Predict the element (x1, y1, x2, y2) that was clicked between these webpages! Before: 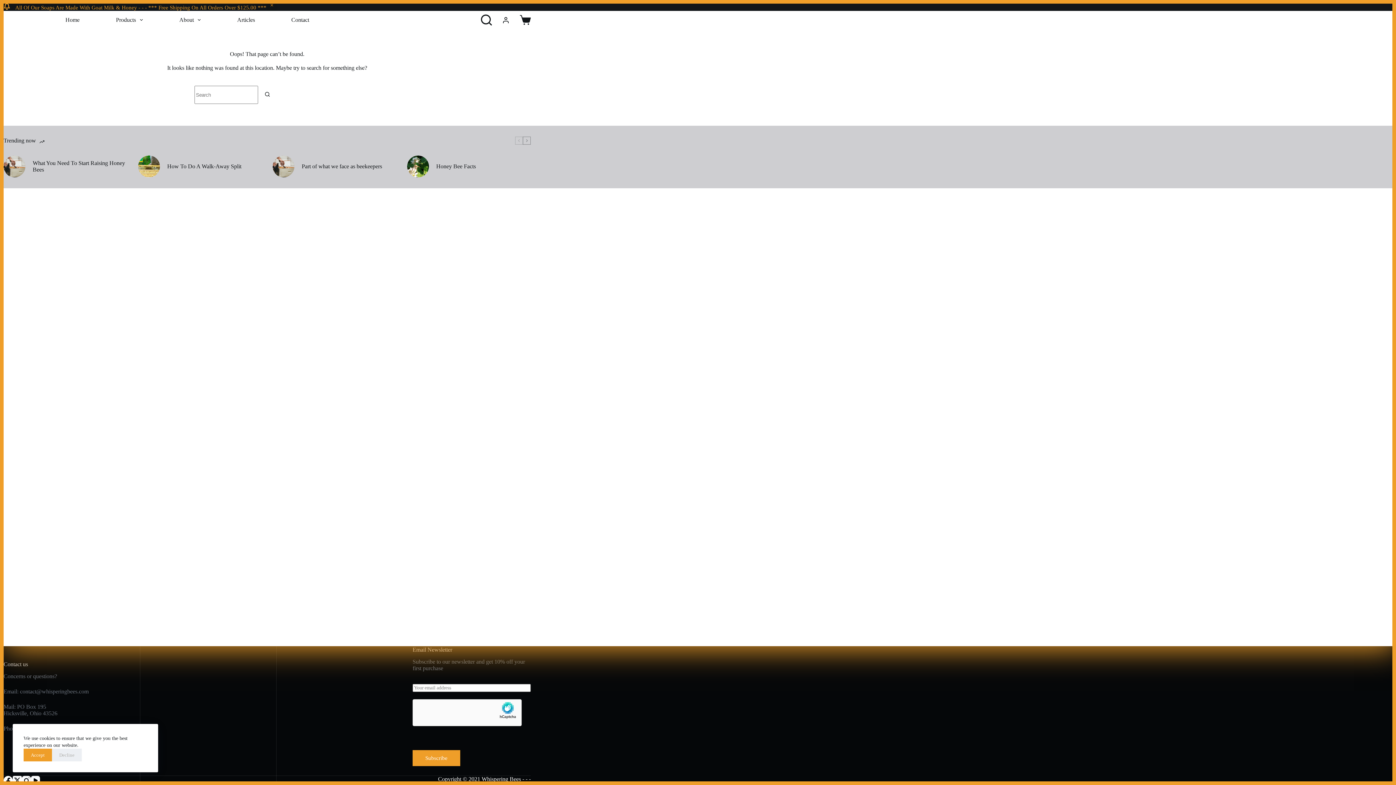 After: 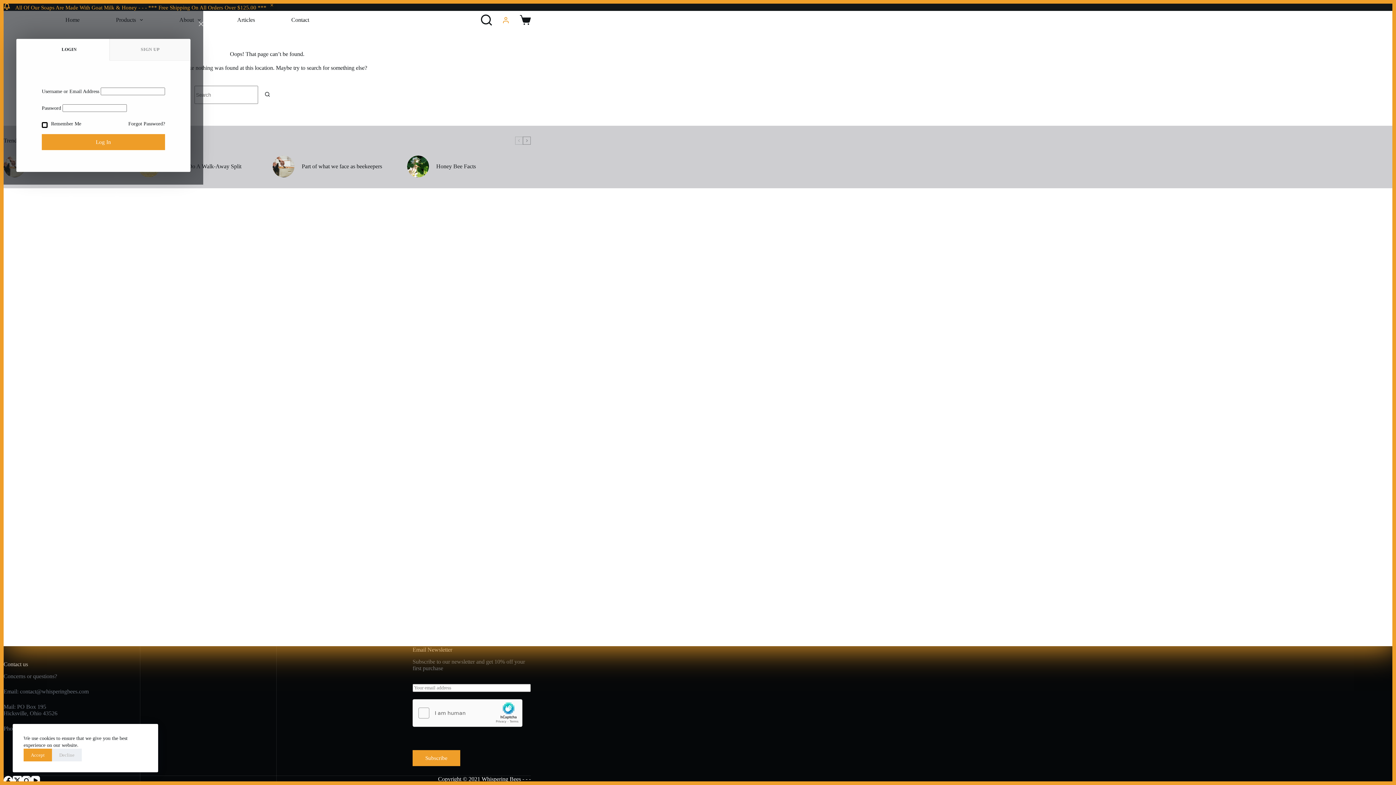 Action: label: Login bbox: (502, 16, 509, 23)